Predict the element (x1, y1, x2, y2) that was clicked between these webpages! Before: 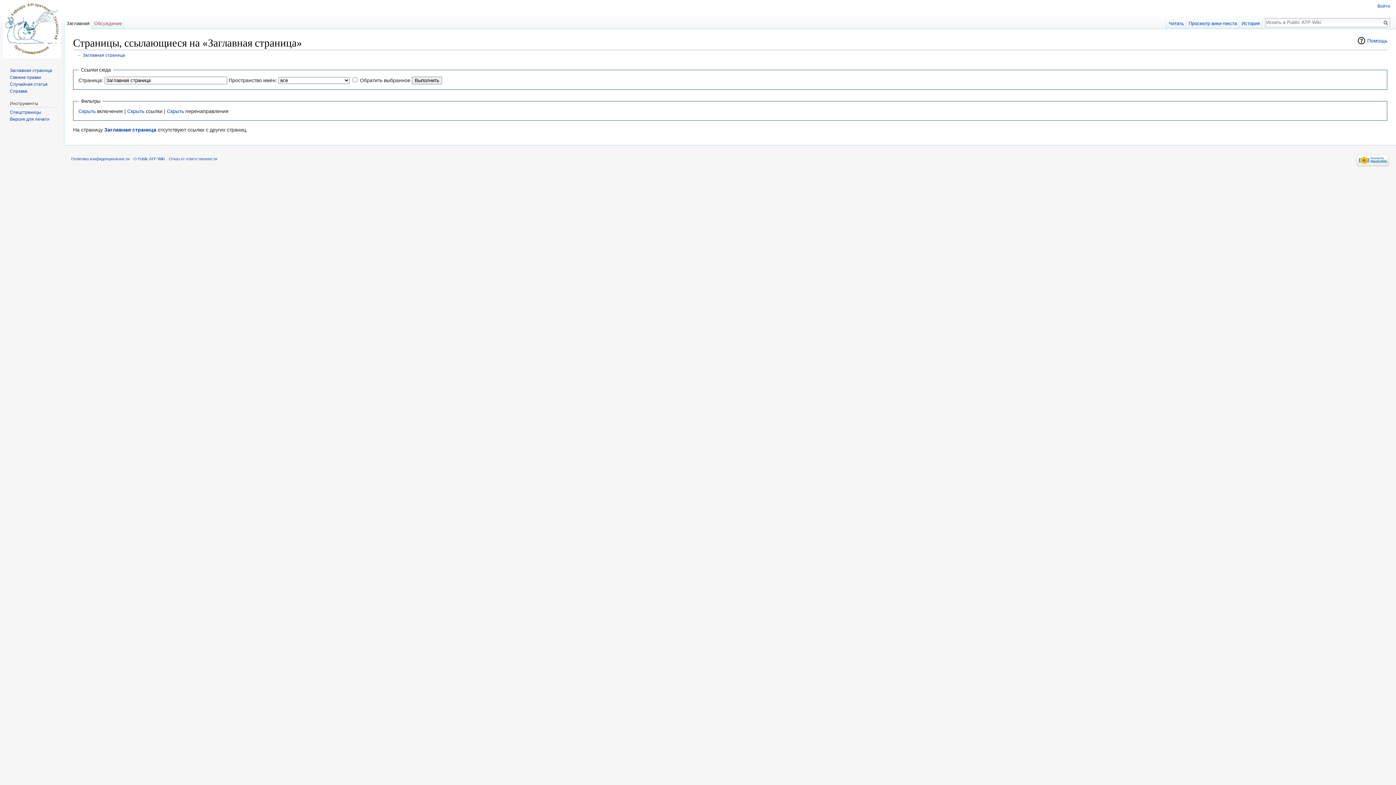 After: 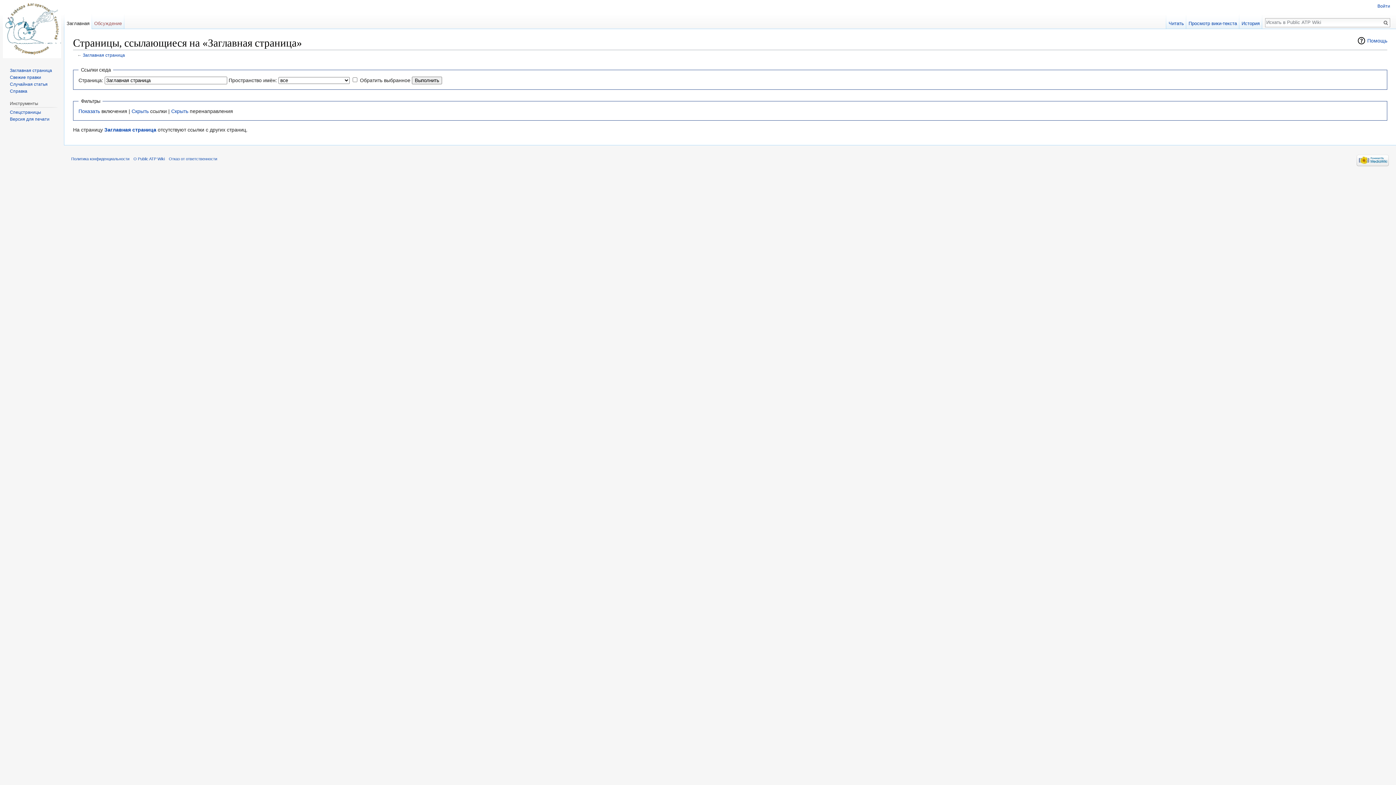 Action: bbox: (78, 108, 95, 114) label: Скрыть